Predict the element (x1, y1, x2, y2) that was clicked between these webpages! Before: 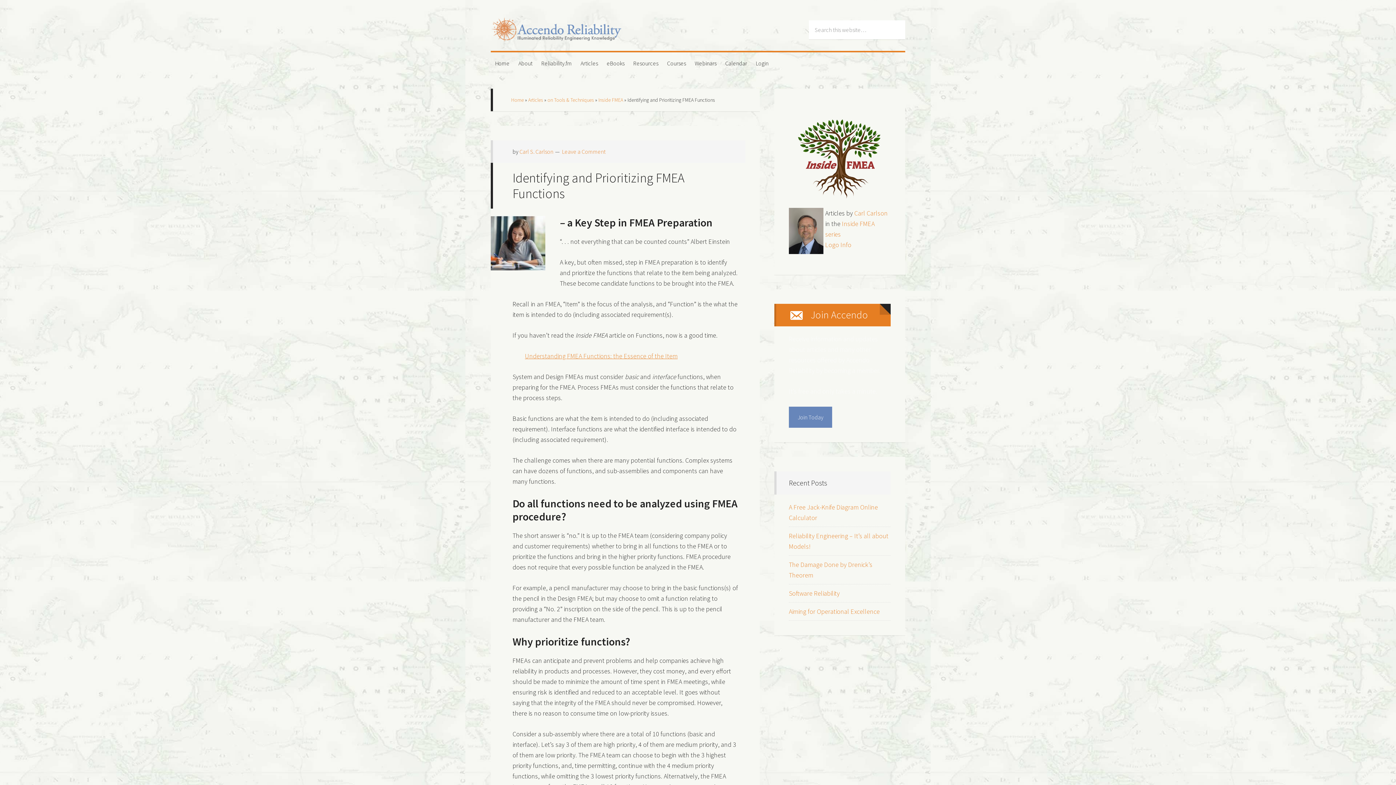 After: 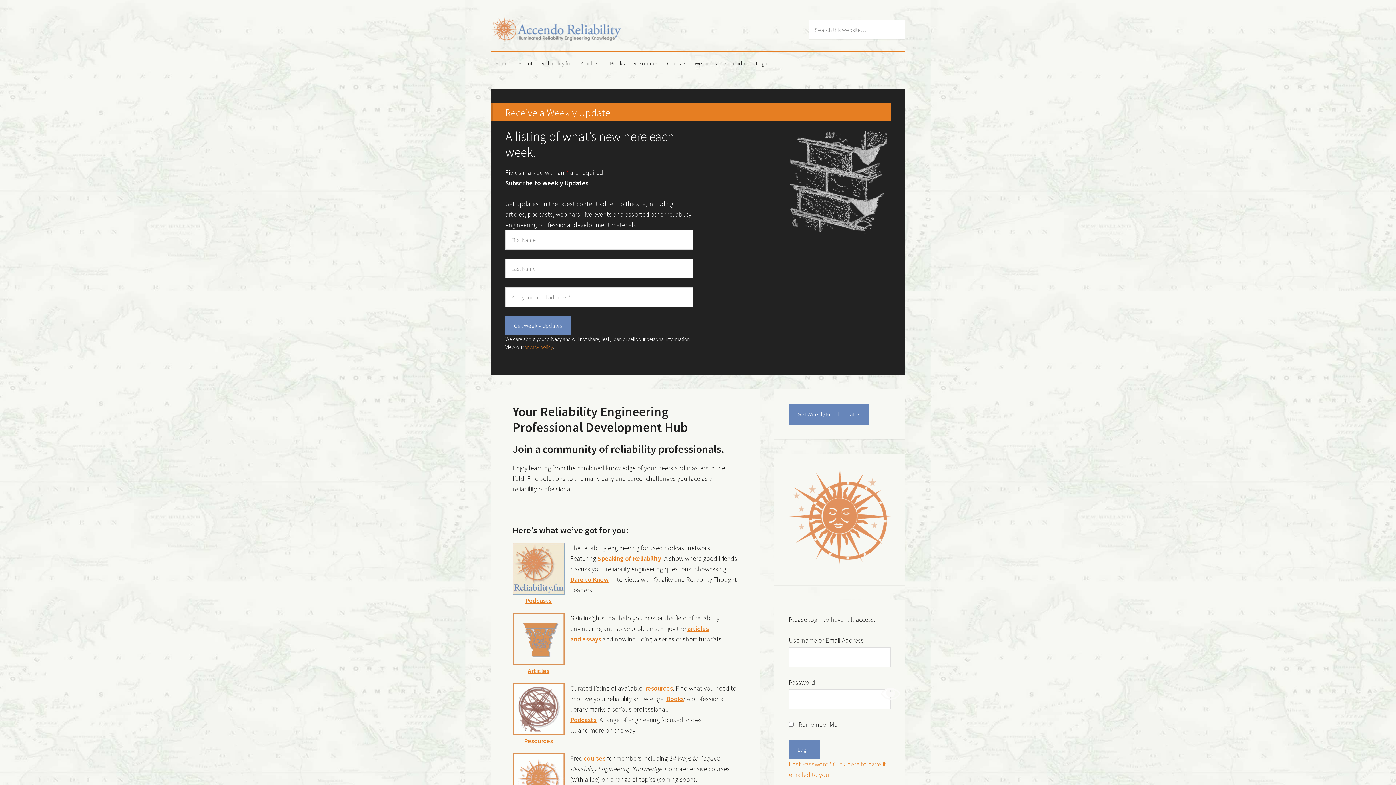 Action: label: Home bbox: (511, 96, 524, 103)